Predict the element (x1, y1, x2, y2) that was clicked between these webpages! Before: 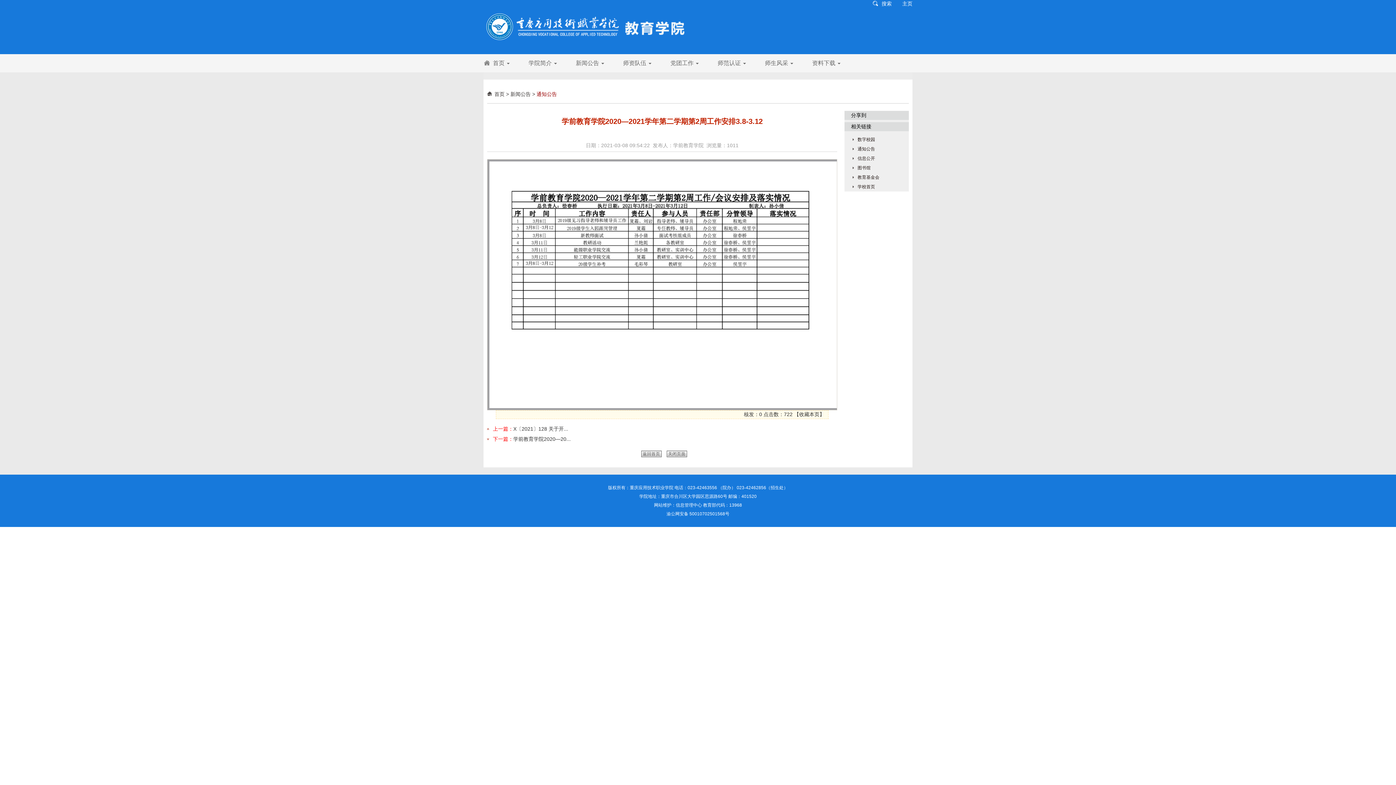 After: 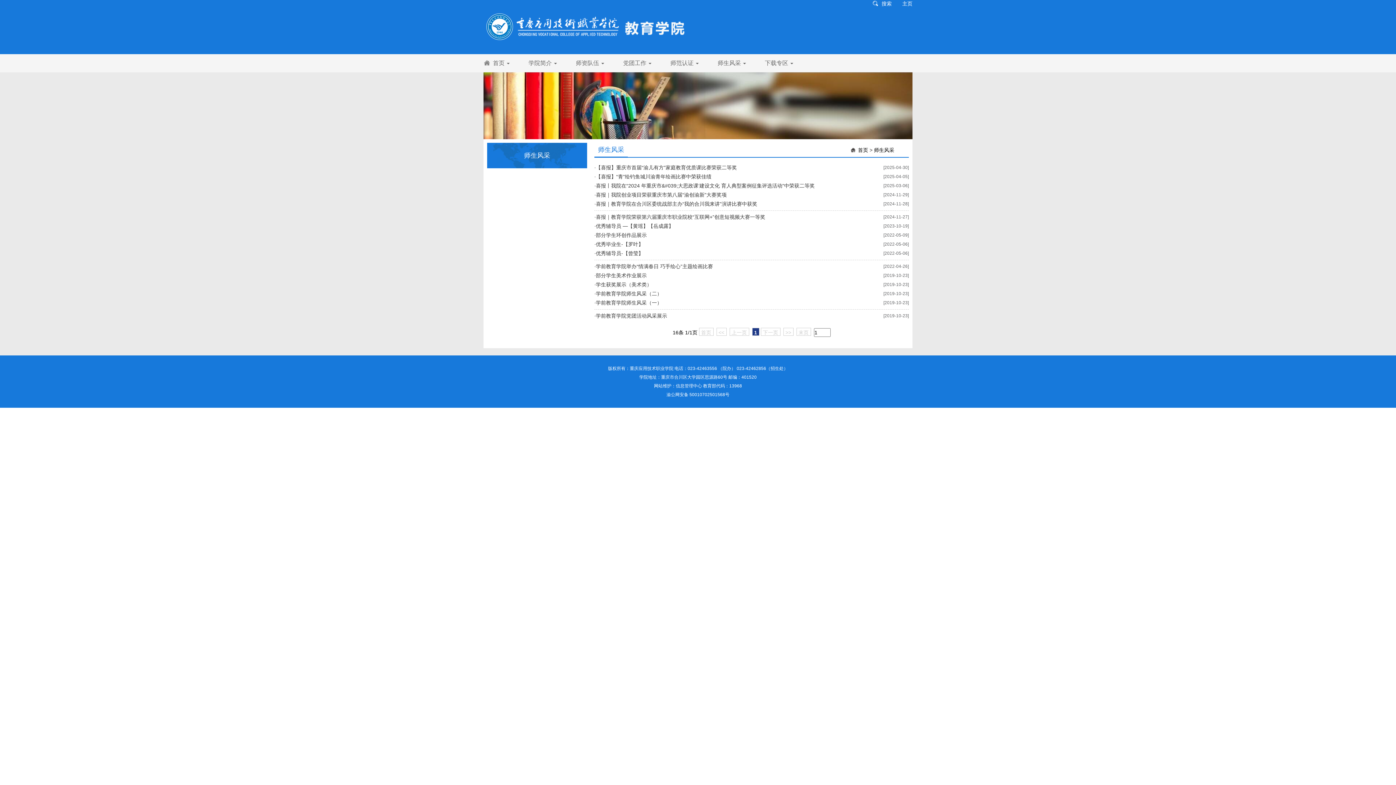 Action: bbox: (755, 58, 802, 68) label: 师生风采 